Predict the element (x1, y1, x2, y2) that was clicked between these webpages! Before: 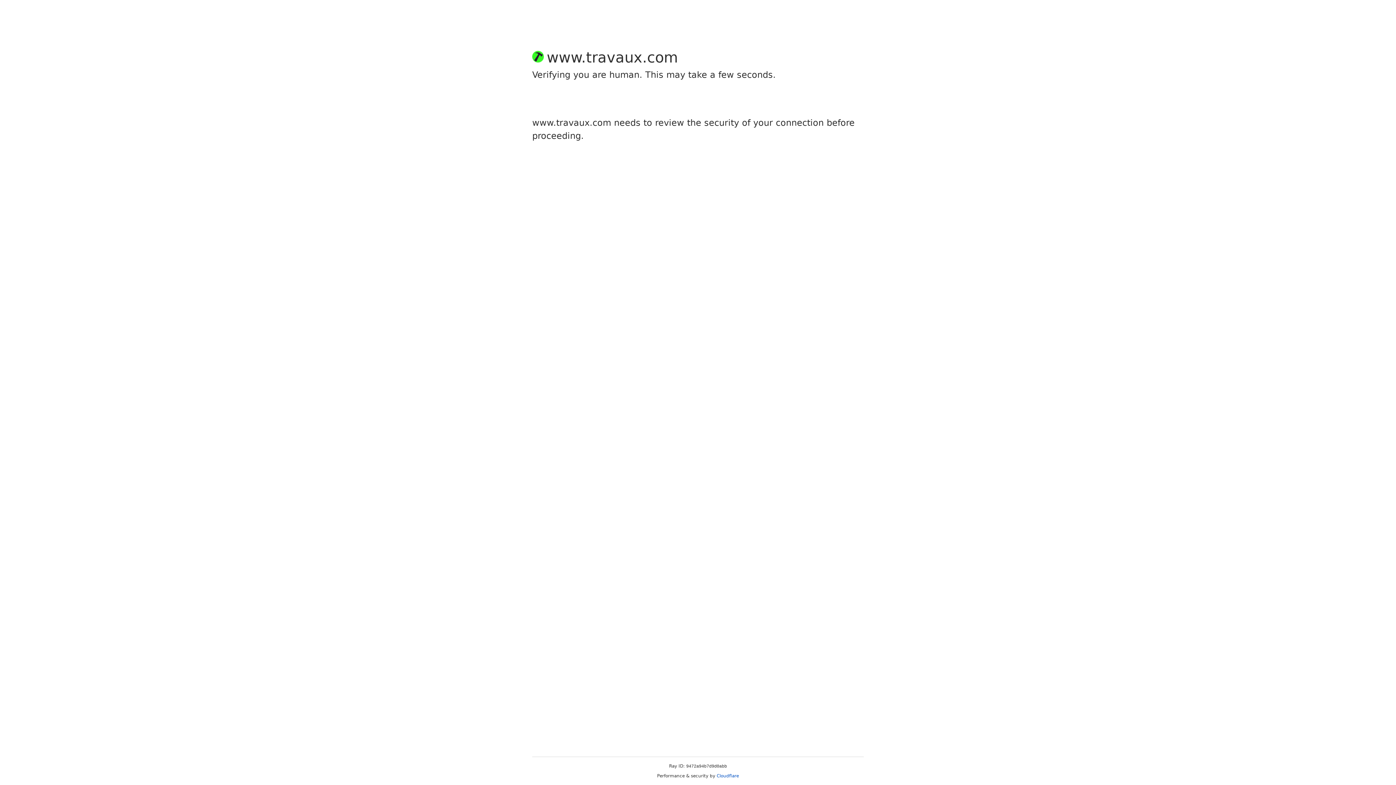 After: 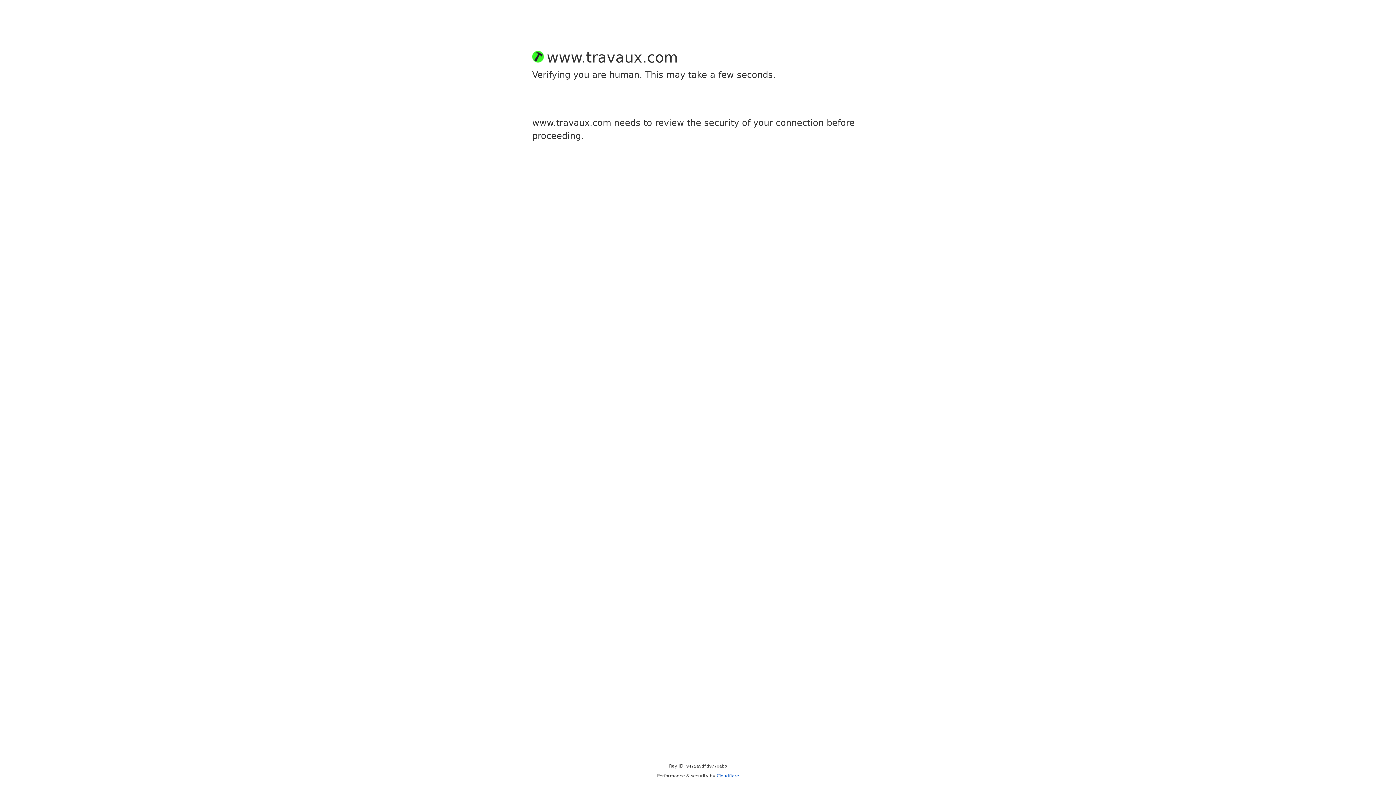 Action: bbox: (716, 773, 739, 778) label: Cloudflare